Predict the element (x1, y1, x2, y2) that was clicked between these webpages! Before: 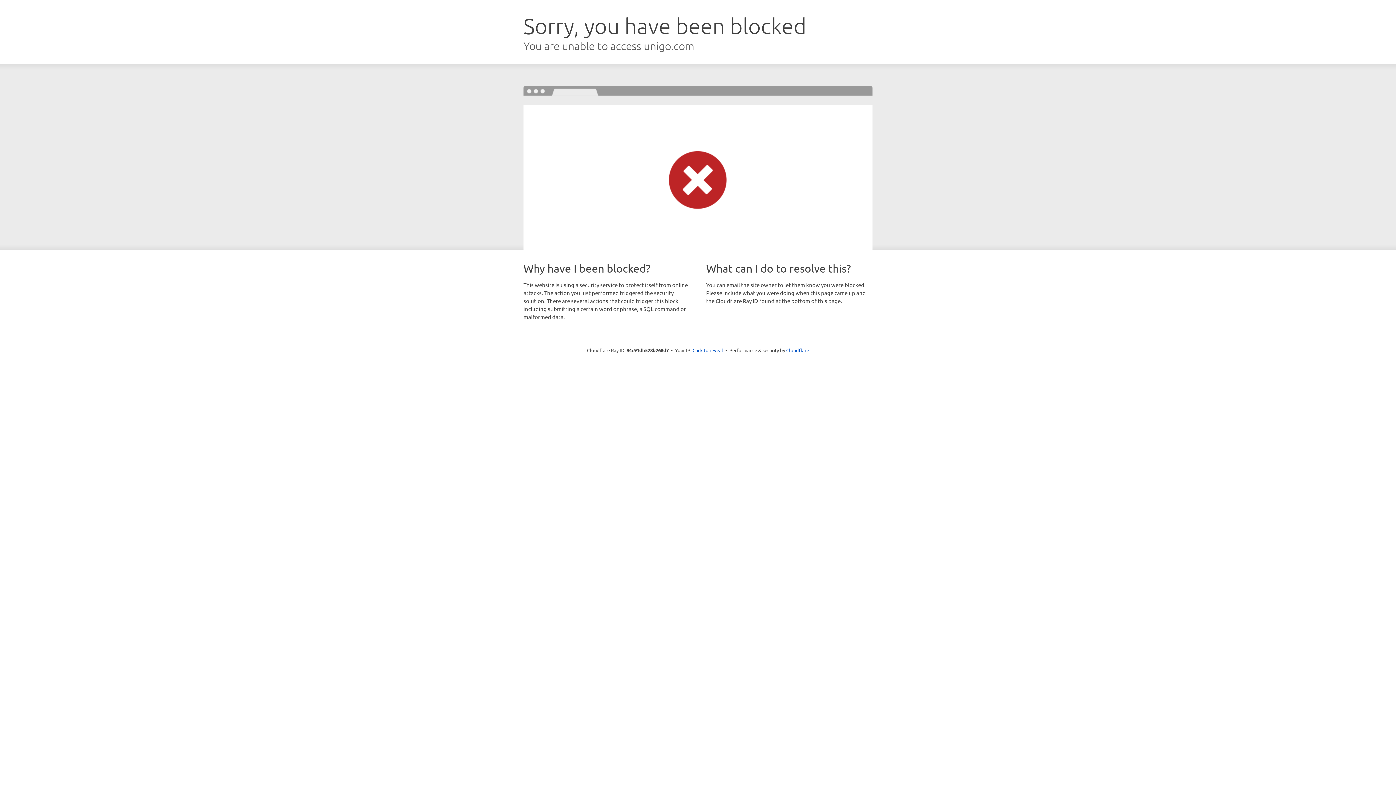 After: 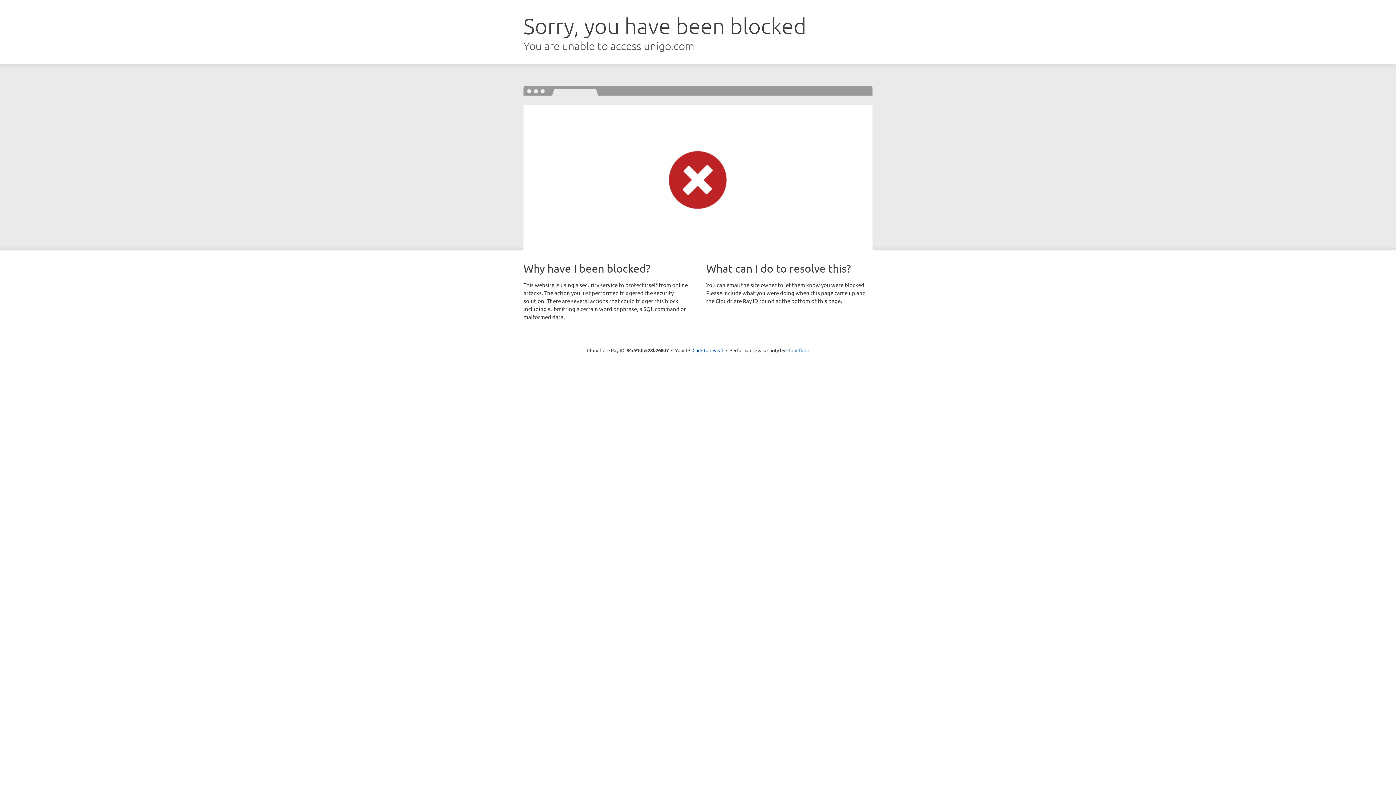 Action: label: Cloudflare bbox: (786, 347, 809, 353)